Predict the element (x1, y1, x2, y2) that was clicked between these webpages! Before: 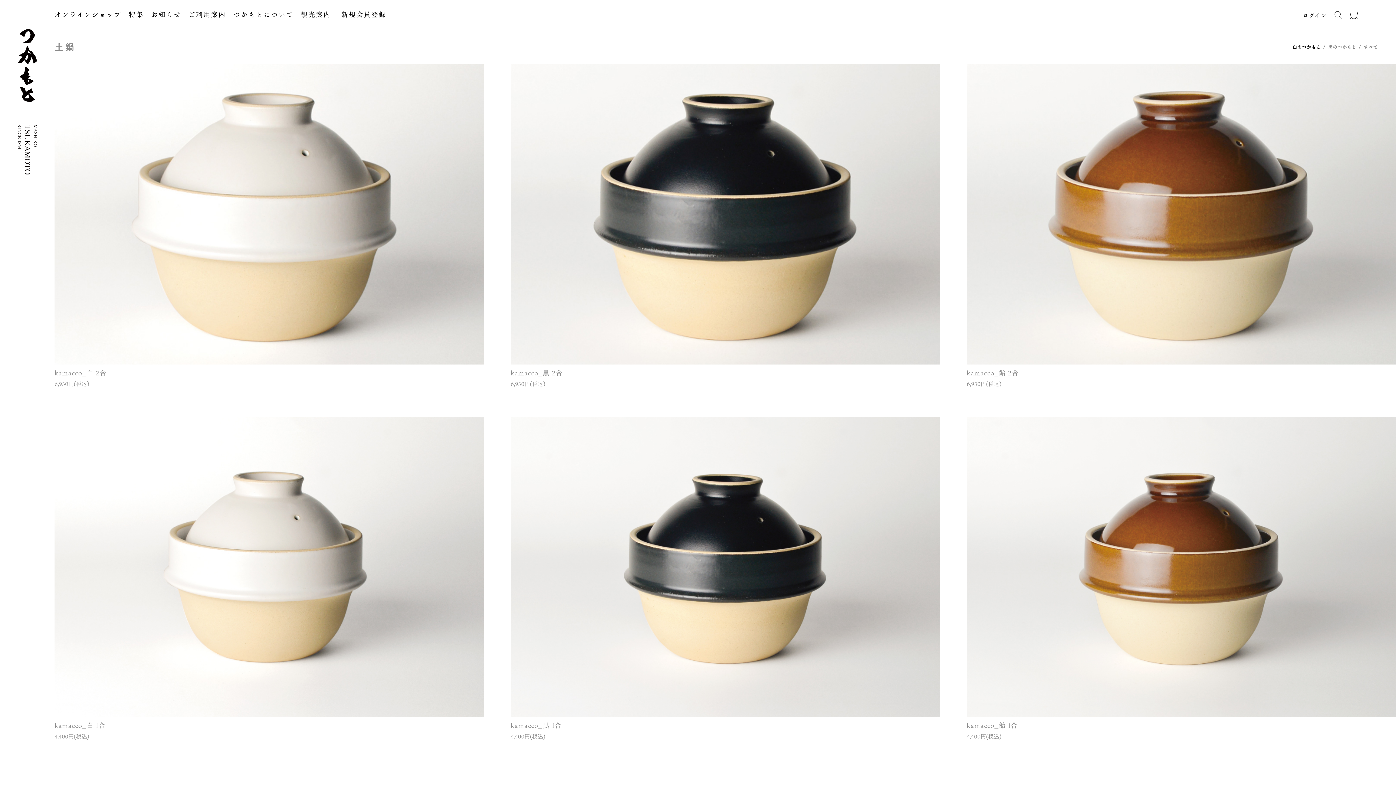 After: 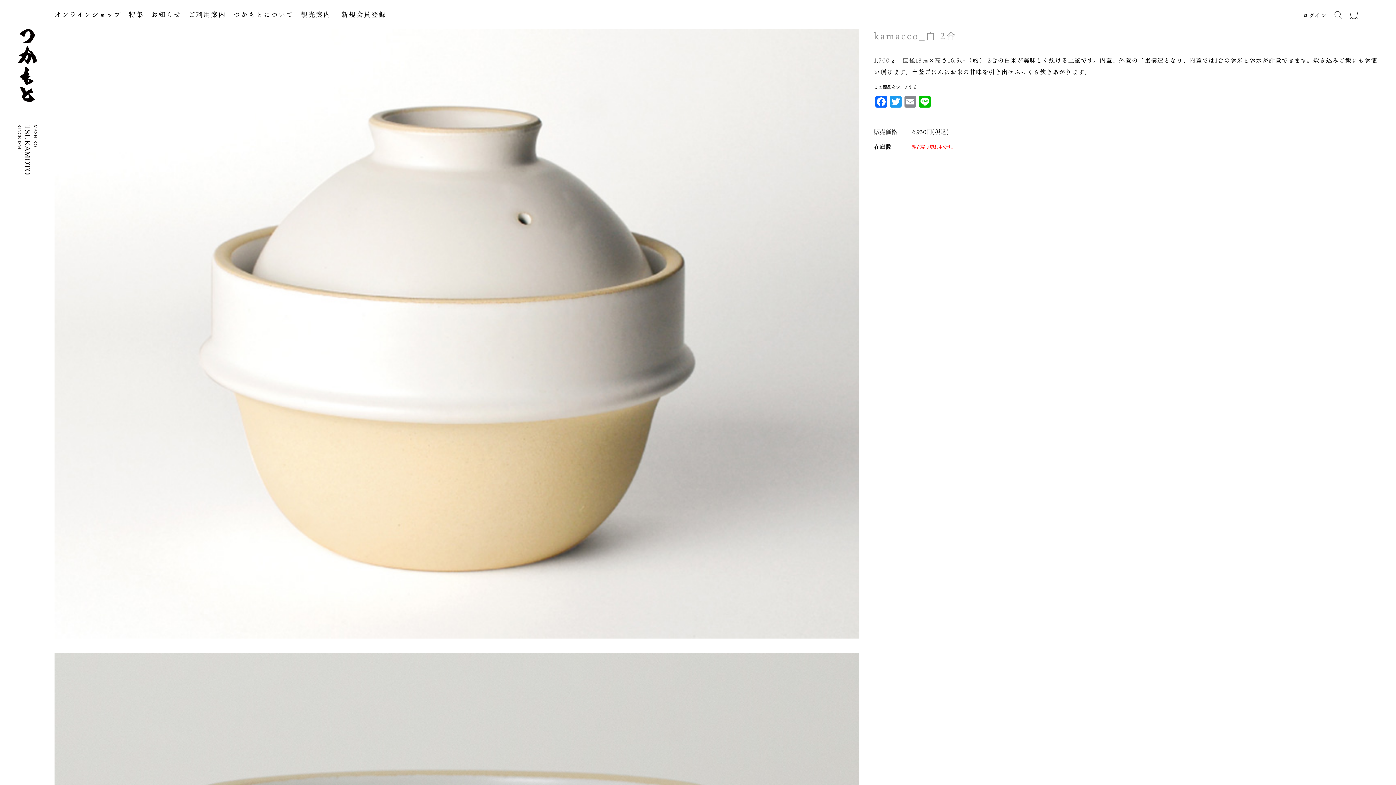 Action: bbox: (54, 64, 483, 364)